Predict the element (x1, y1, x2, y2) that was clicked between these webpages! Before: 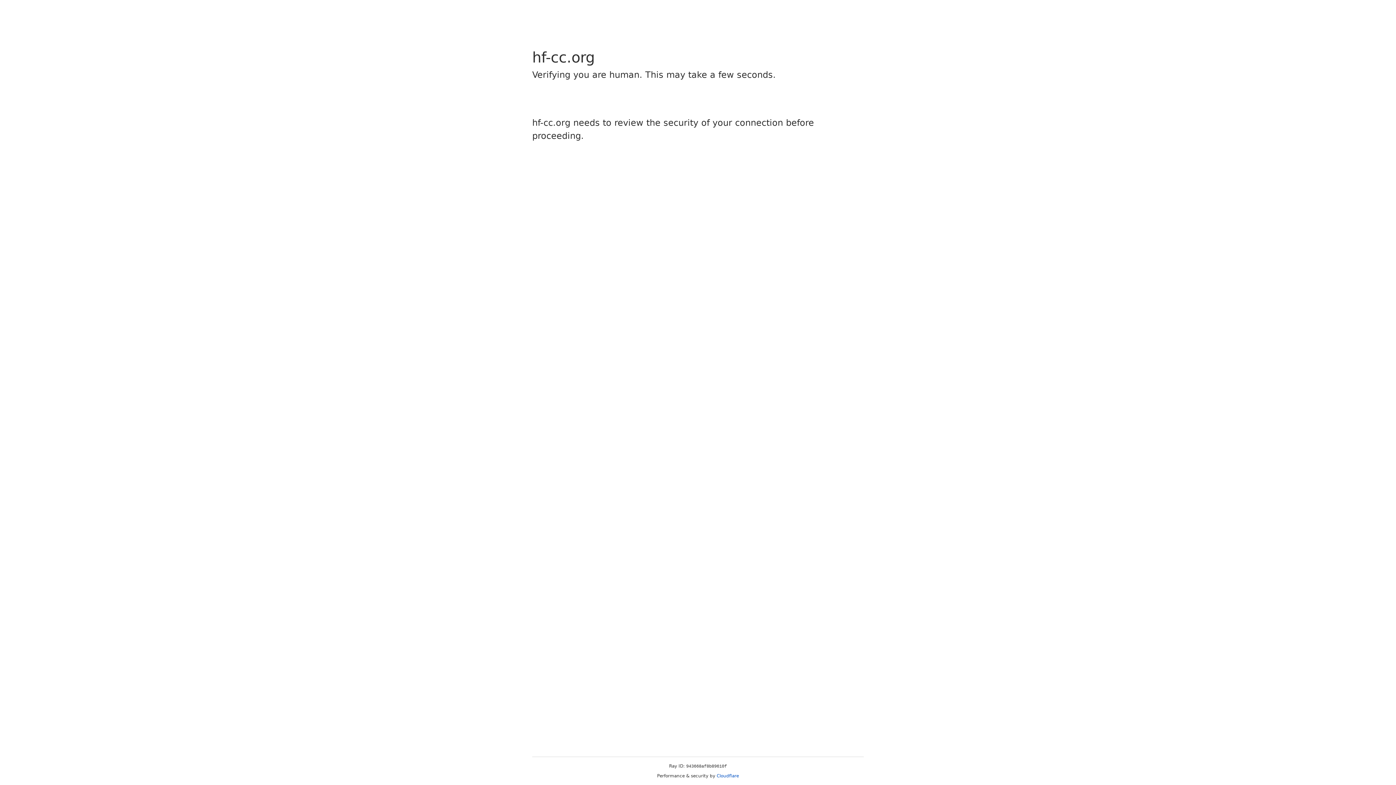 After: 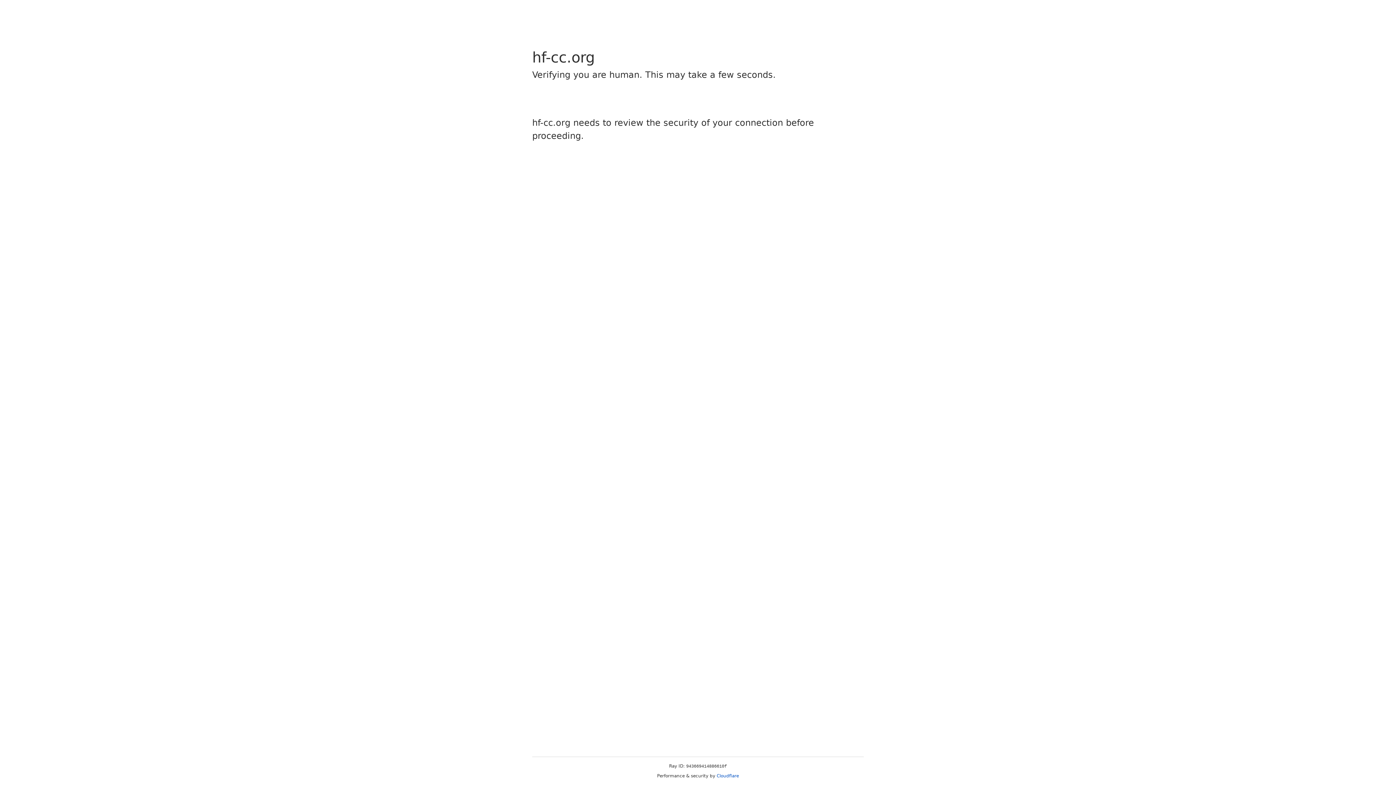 Action: label: Cloudflare bbox: (716, 773, 739, 778)